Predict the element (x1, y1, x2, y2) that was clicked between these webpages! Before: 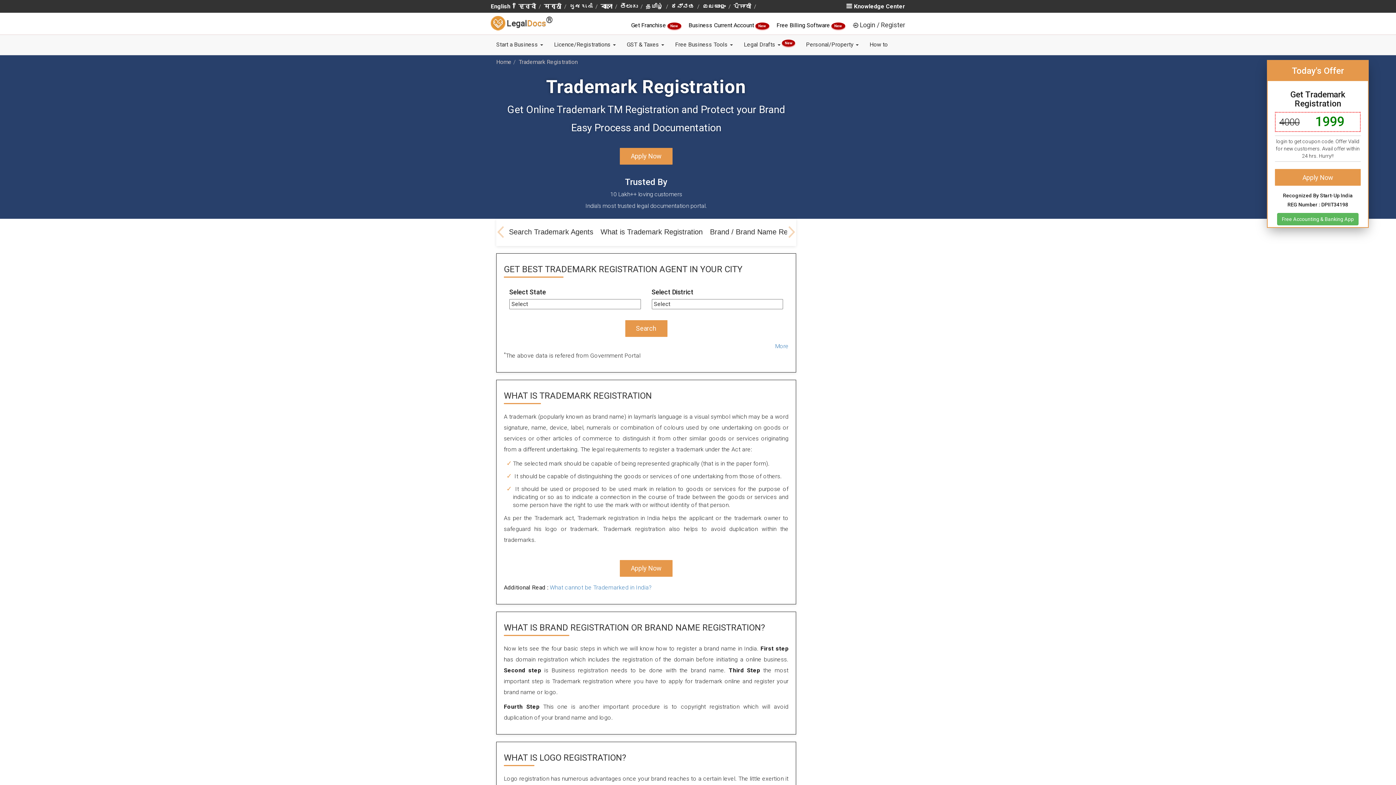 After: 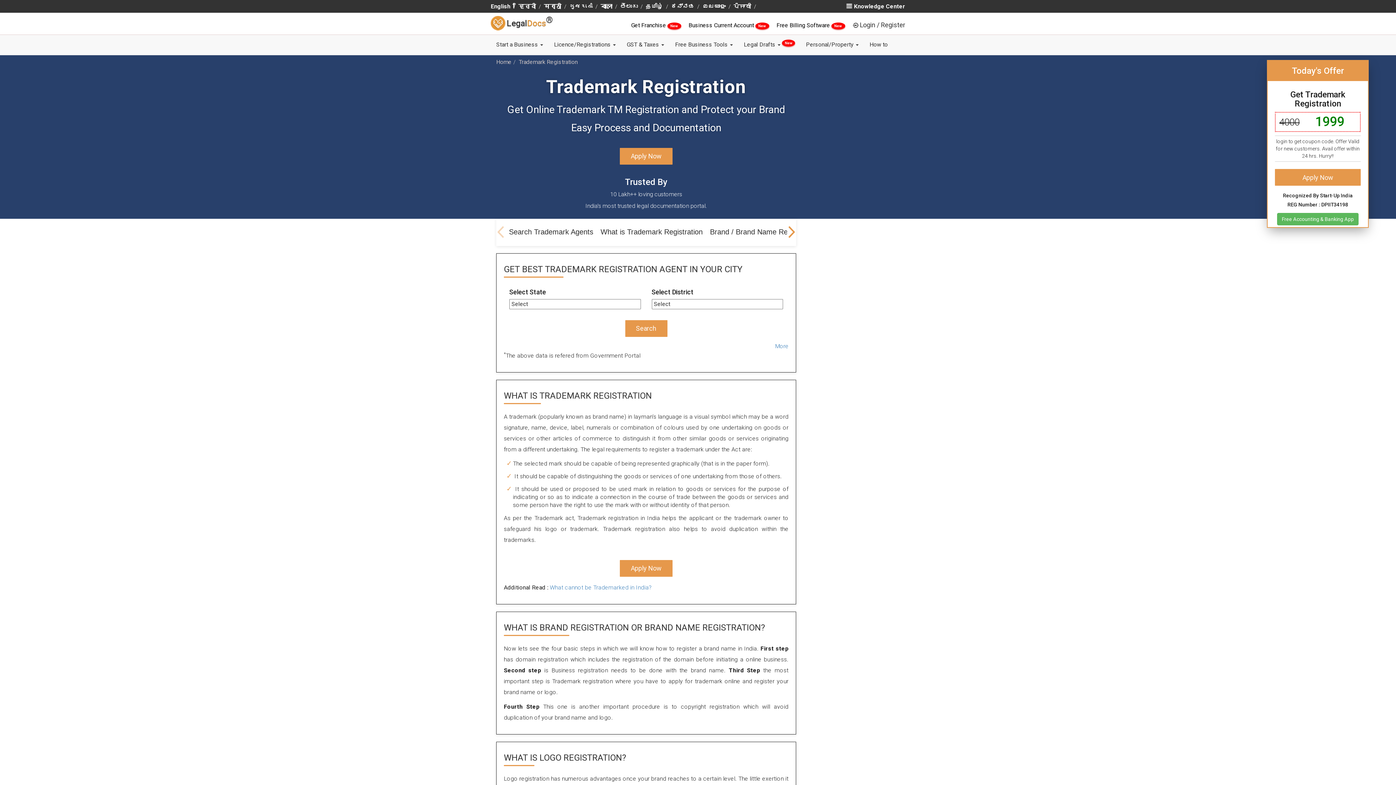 Action: bbox: (496, 218, 505, 246)